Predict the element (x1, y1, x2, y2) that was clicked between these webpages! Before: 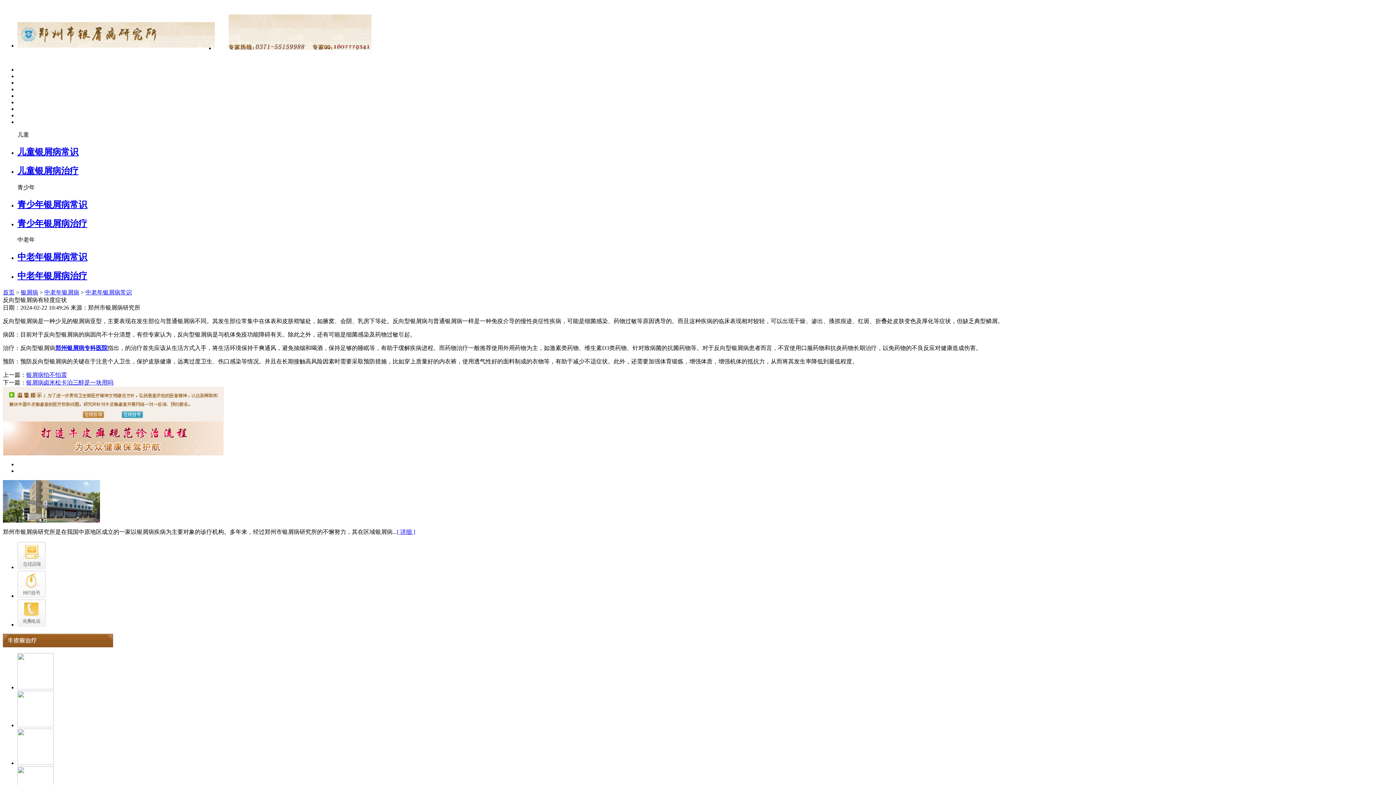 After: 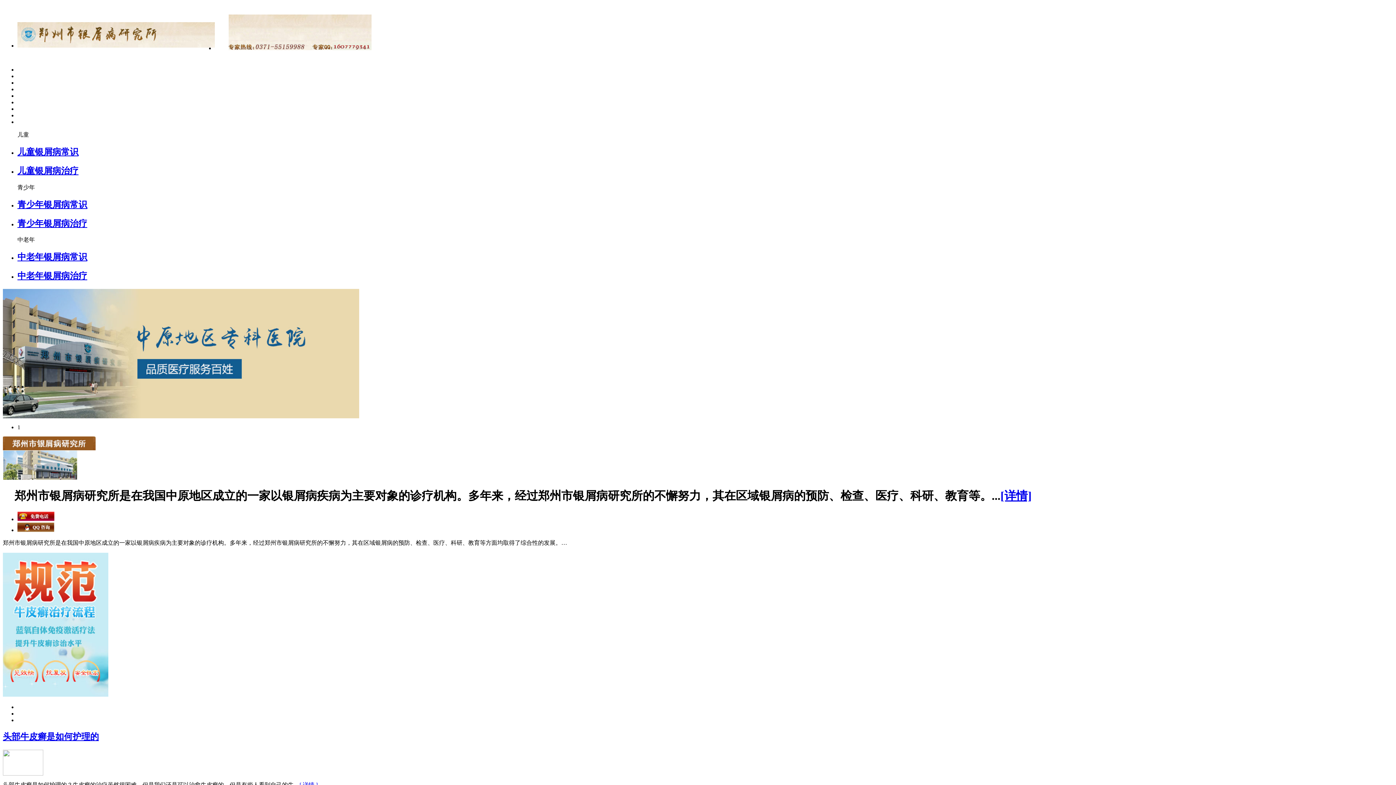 Action: bbox: (2, 289, 14, 295) label: 首页